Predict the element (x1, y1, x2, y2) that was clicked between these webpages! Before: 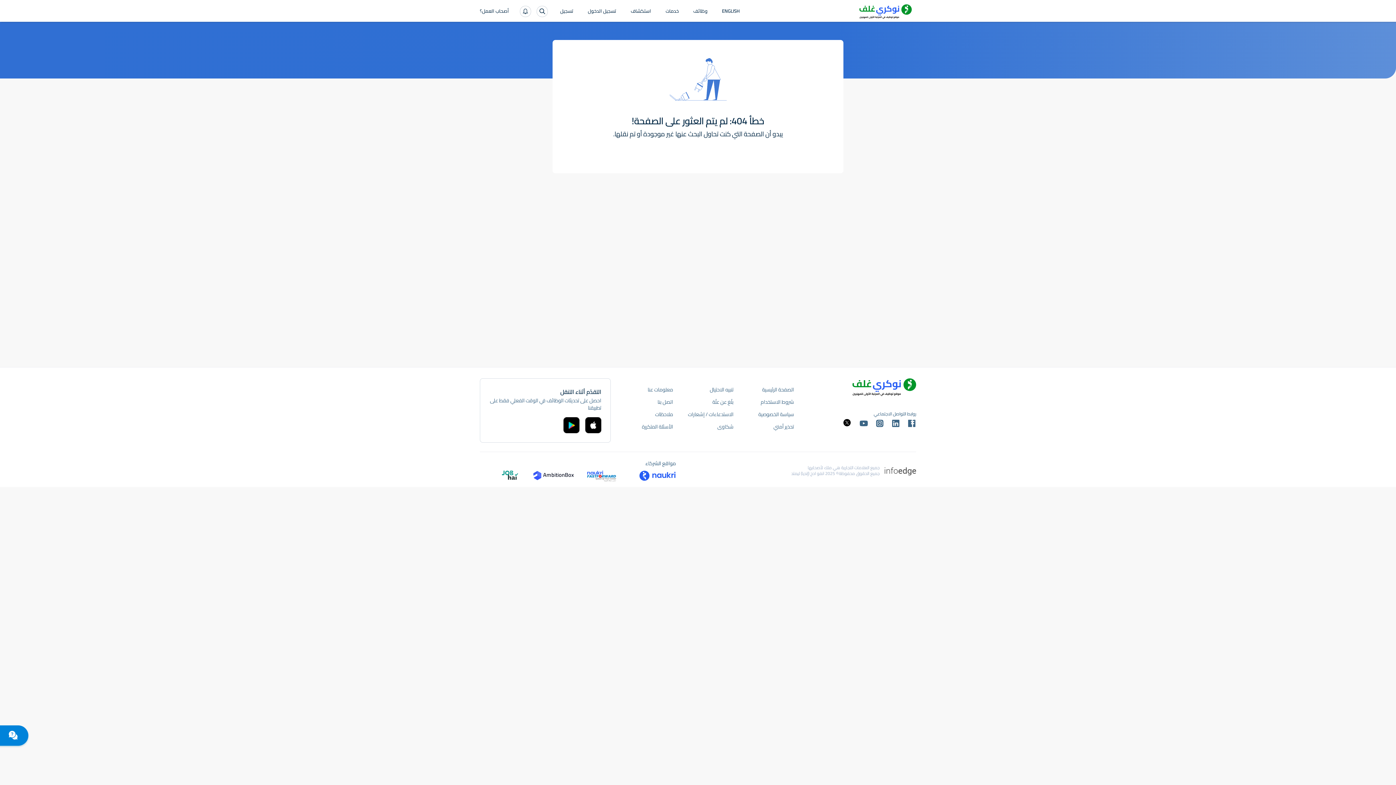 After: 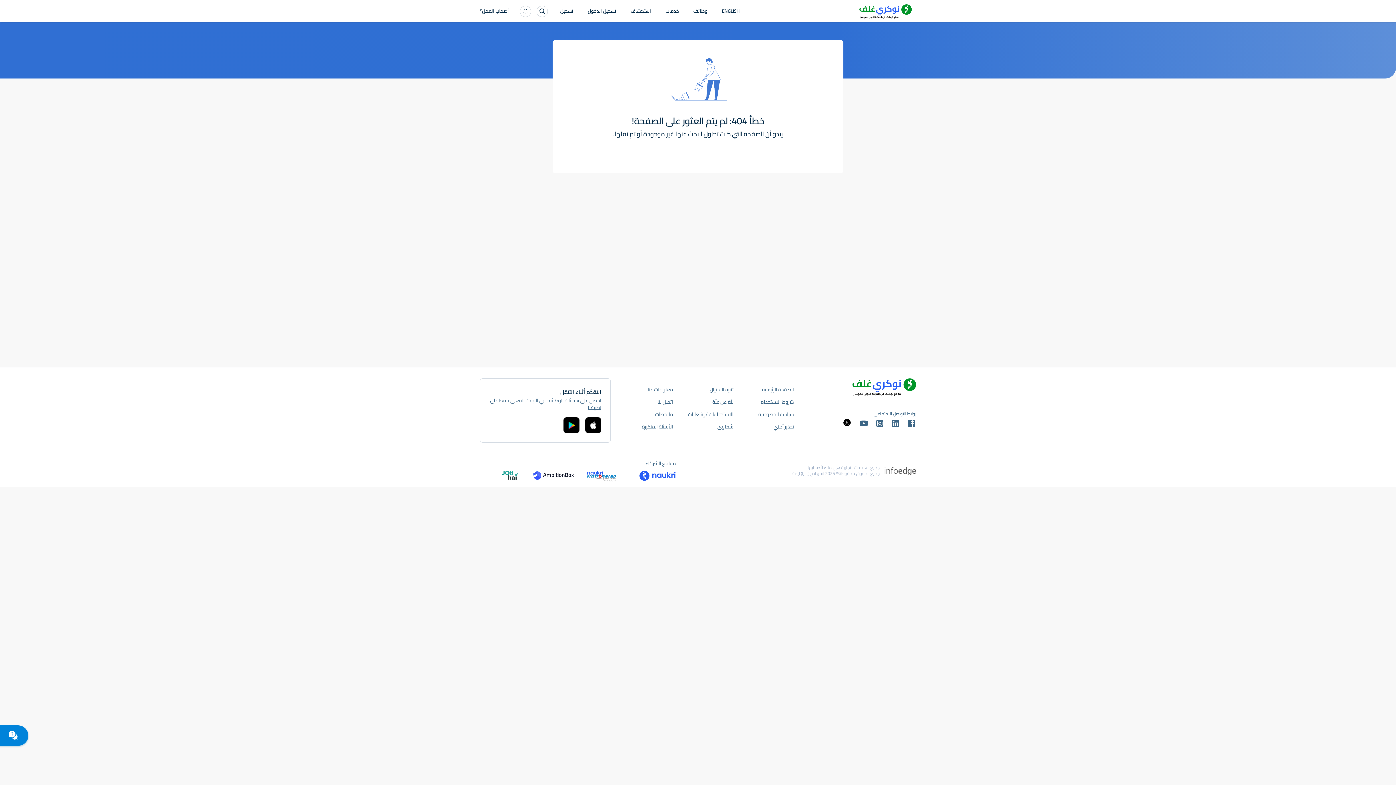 Action: bbox: (585, 417, 601, 433)